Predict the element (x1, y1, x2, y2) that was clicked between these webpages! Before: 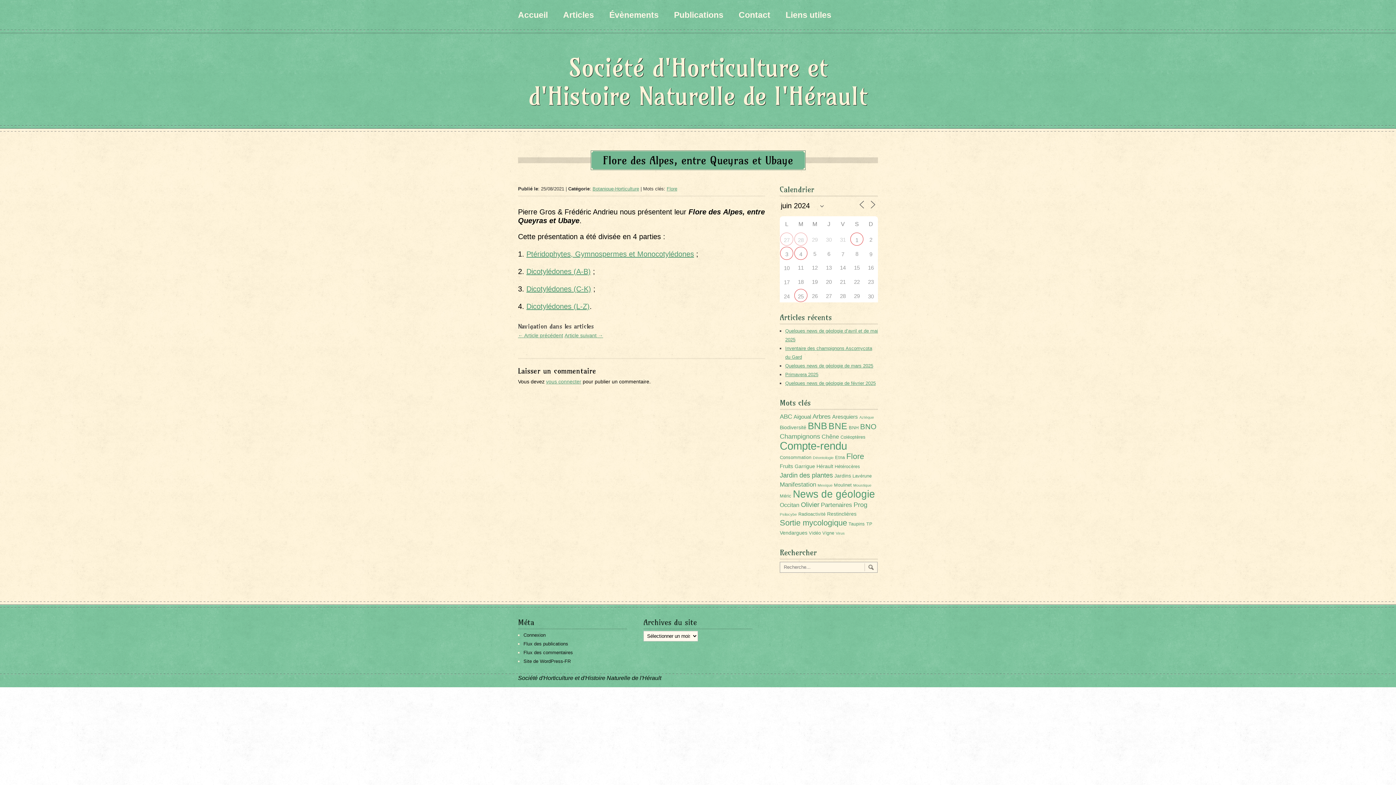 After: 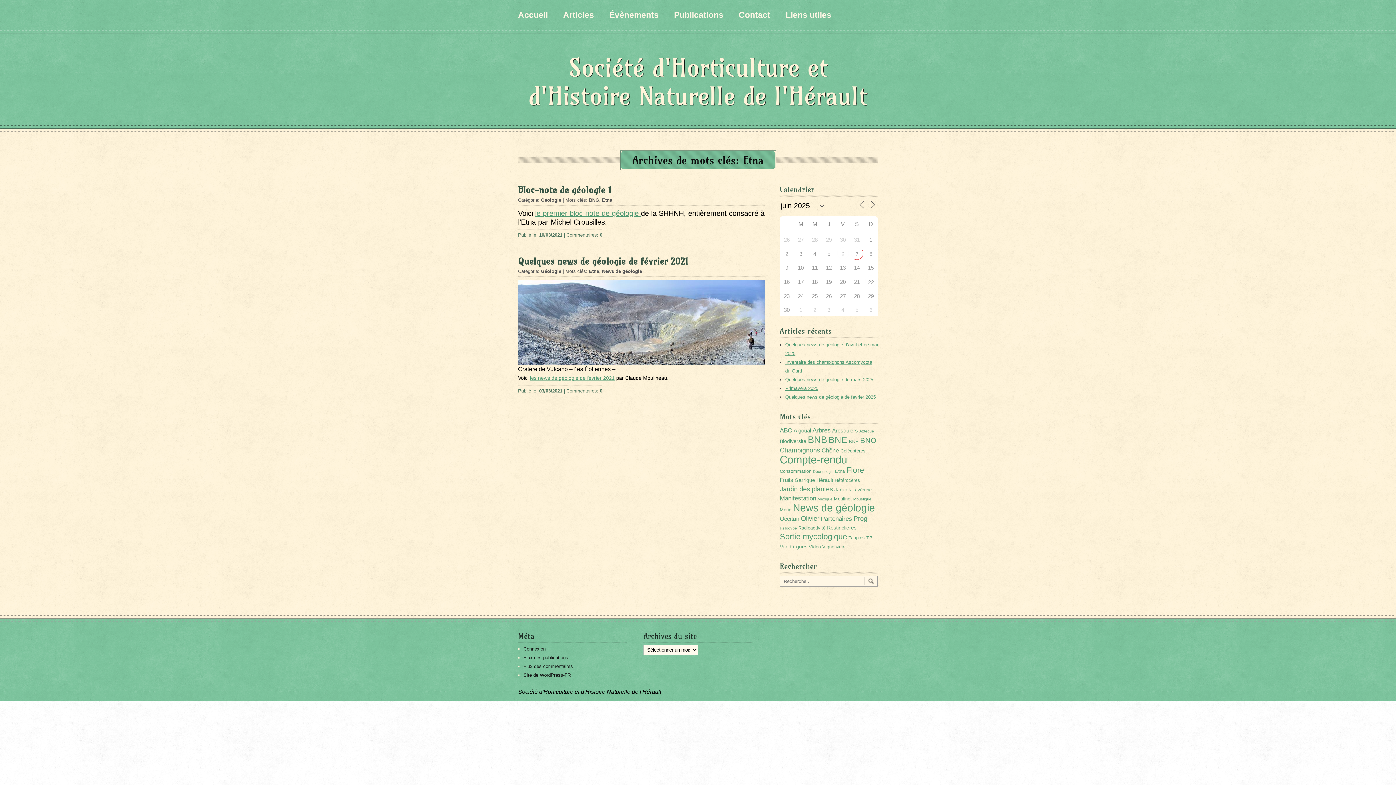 Action: label: Etna (2 éléments) bbox: (835, 455, 845, 460)